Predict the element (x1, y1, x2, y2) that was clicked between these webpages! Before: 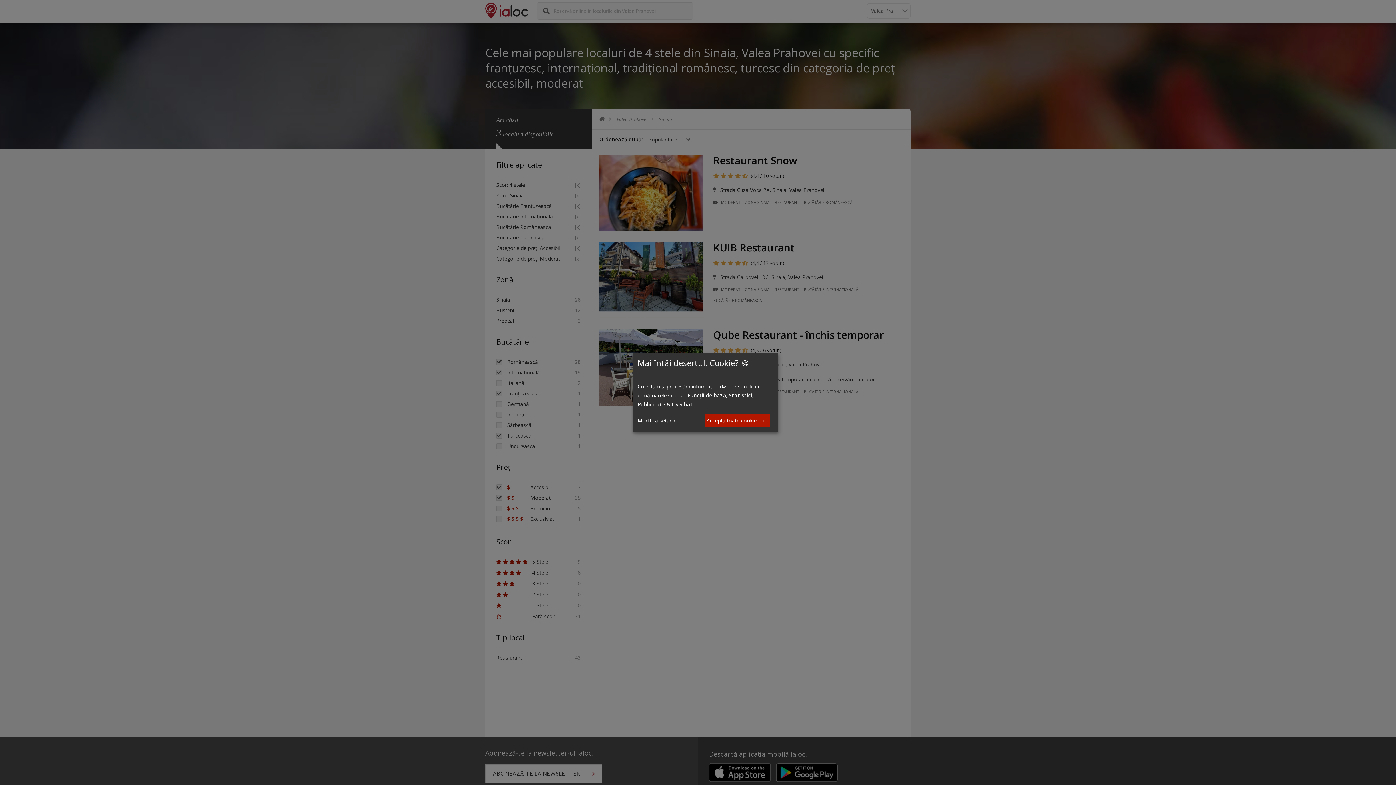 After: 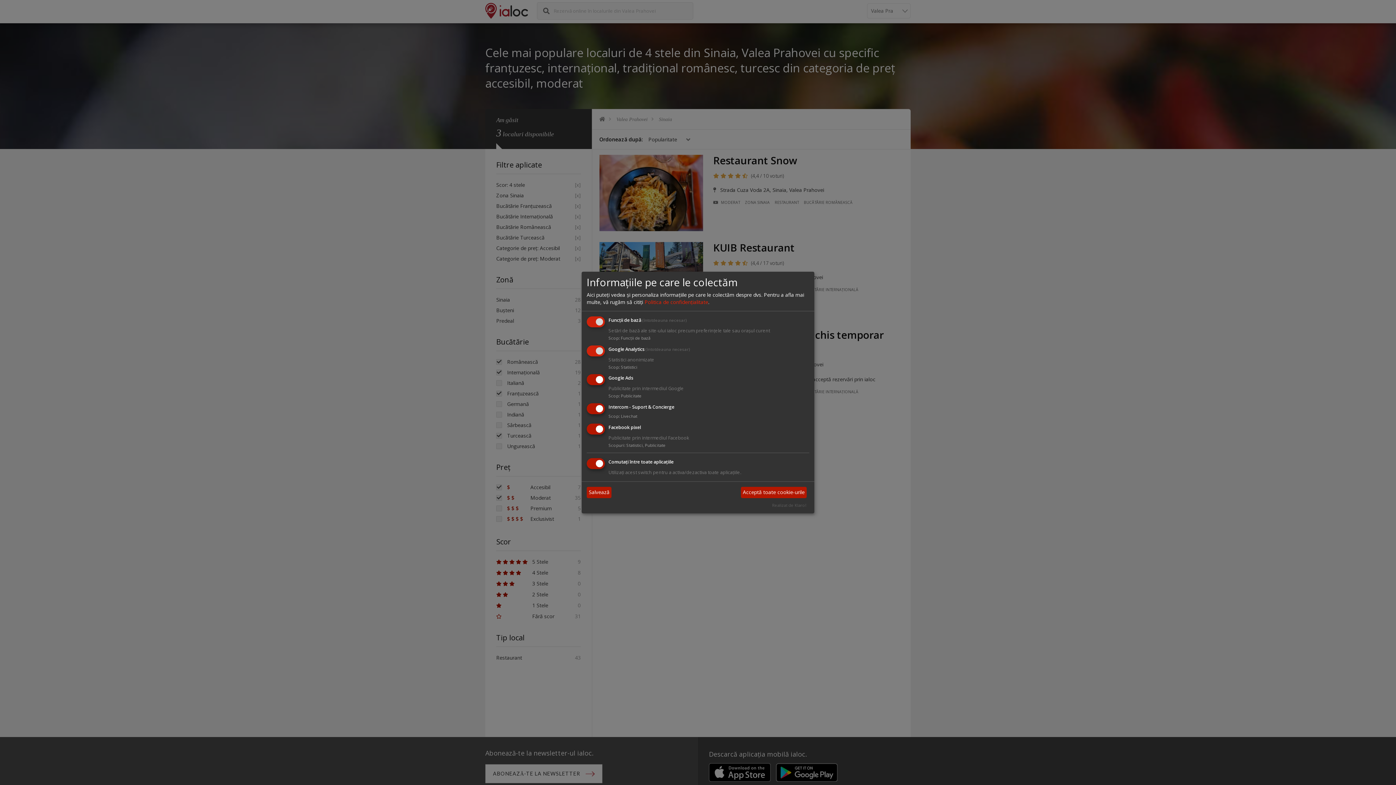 Action: bbox: (637, 416, 676, 425) label: Modifică setările